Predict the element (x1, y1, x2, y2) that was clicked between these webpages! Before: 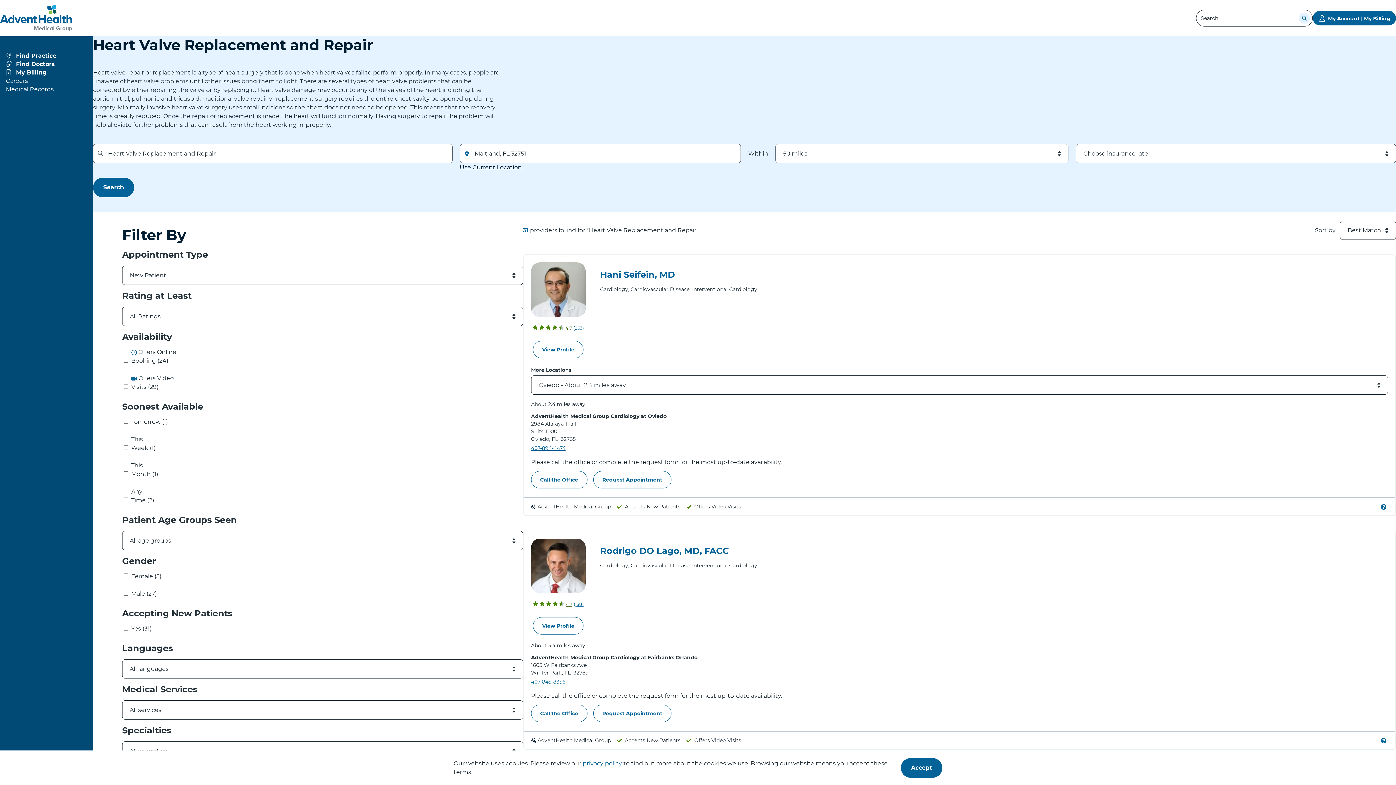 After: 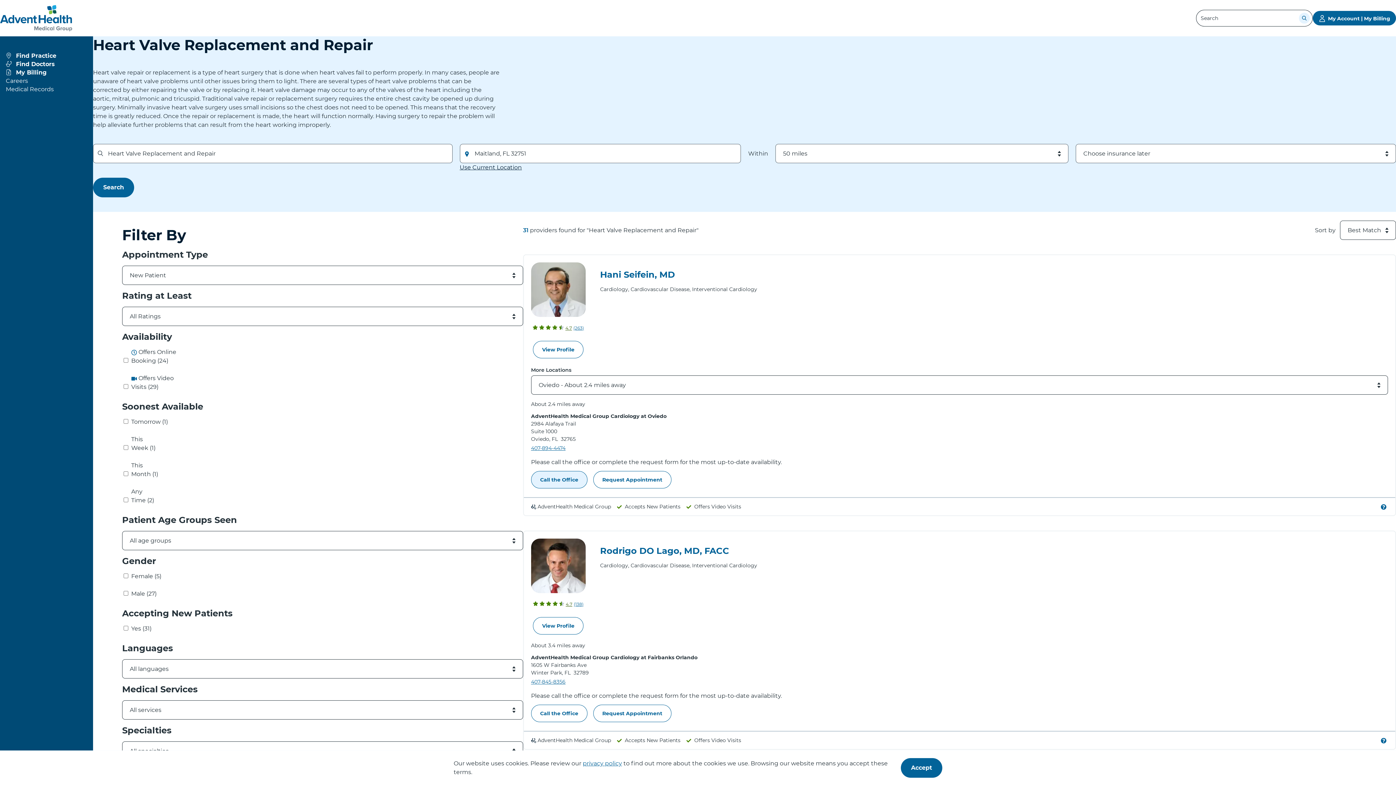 Action: label: Call the Office
for Hani Seifein, MD at 2984 Alafaya Trail, Suite 1000, Oviedo, FL, 32765 bbox: (531, 471, 587, 488)